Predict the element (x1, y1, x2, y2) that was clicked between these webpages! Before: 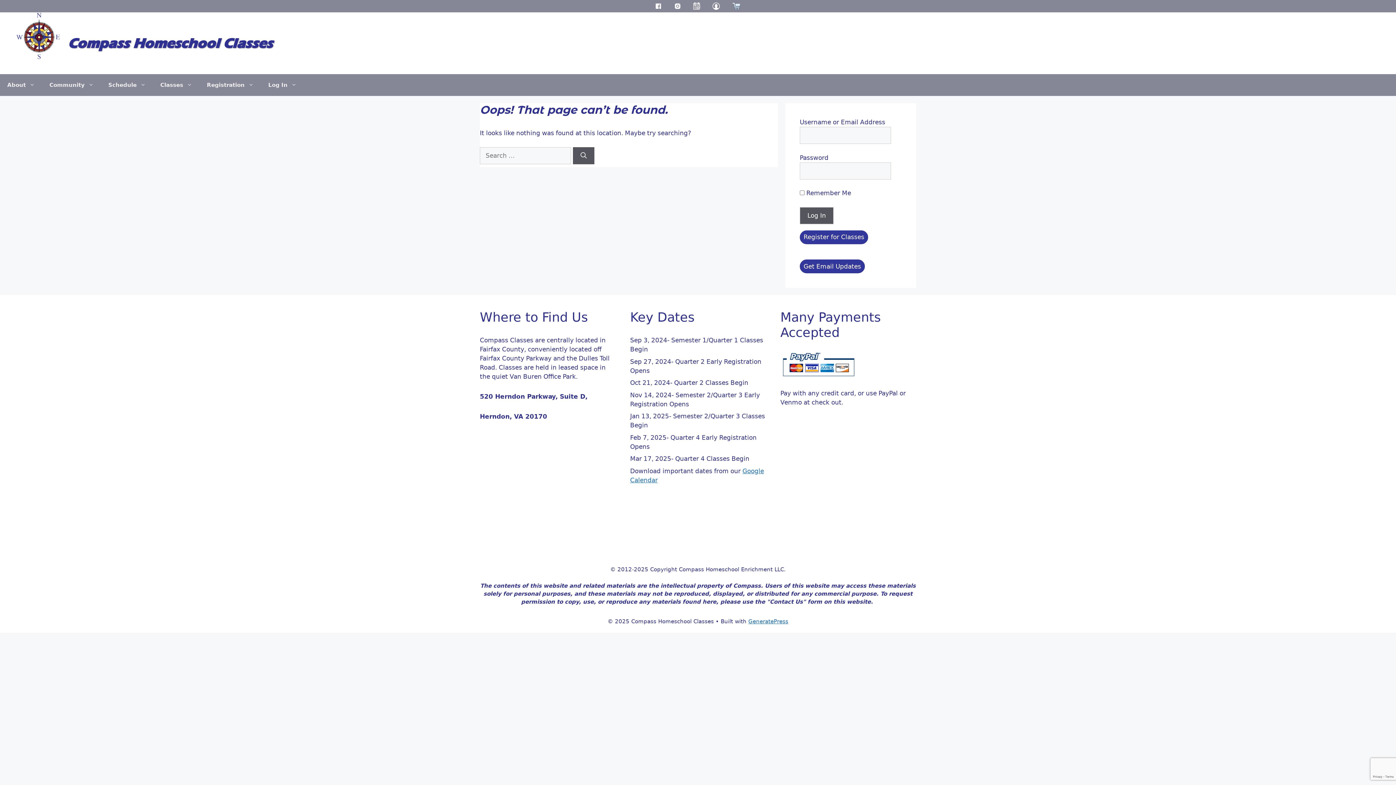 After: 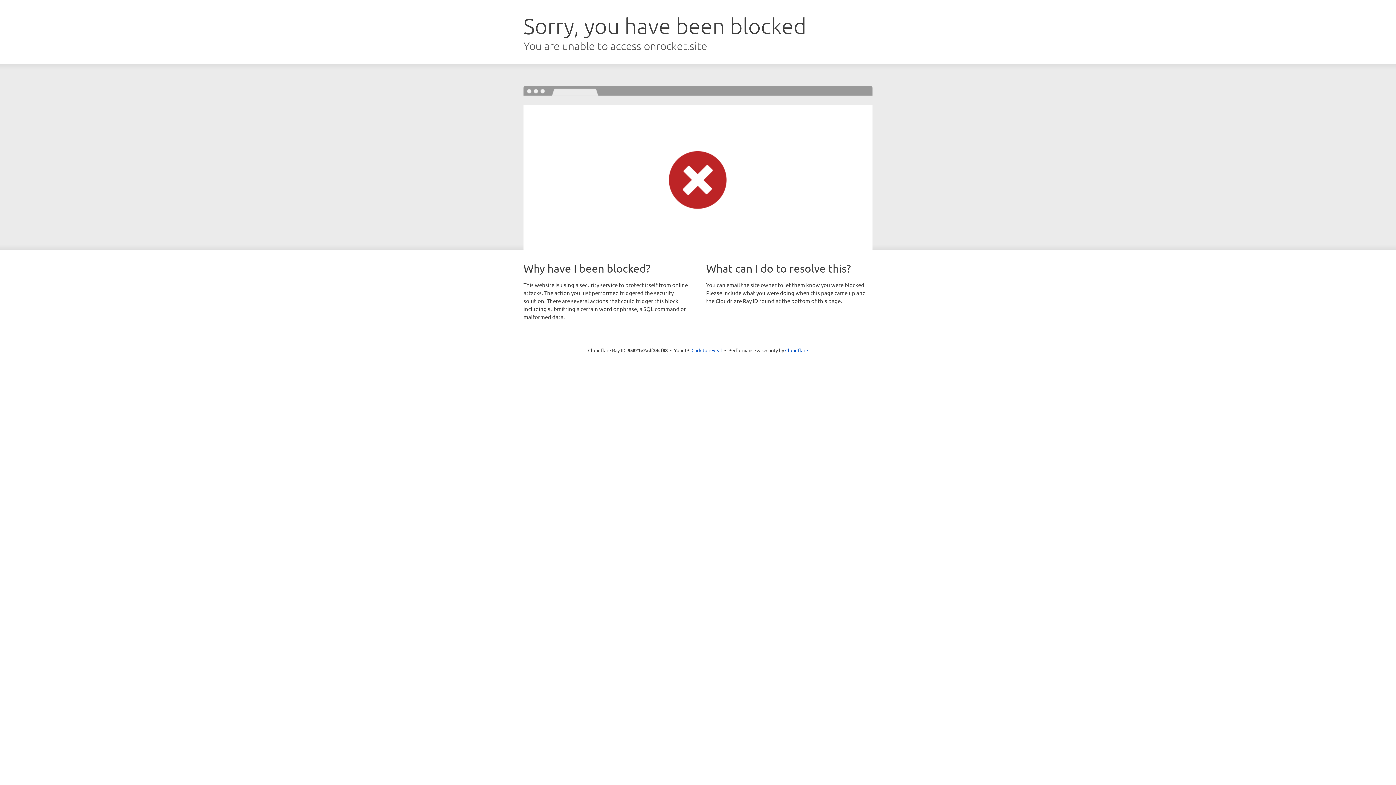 Action: label: GeneratePress bbox: (748, 618, 788, 625)